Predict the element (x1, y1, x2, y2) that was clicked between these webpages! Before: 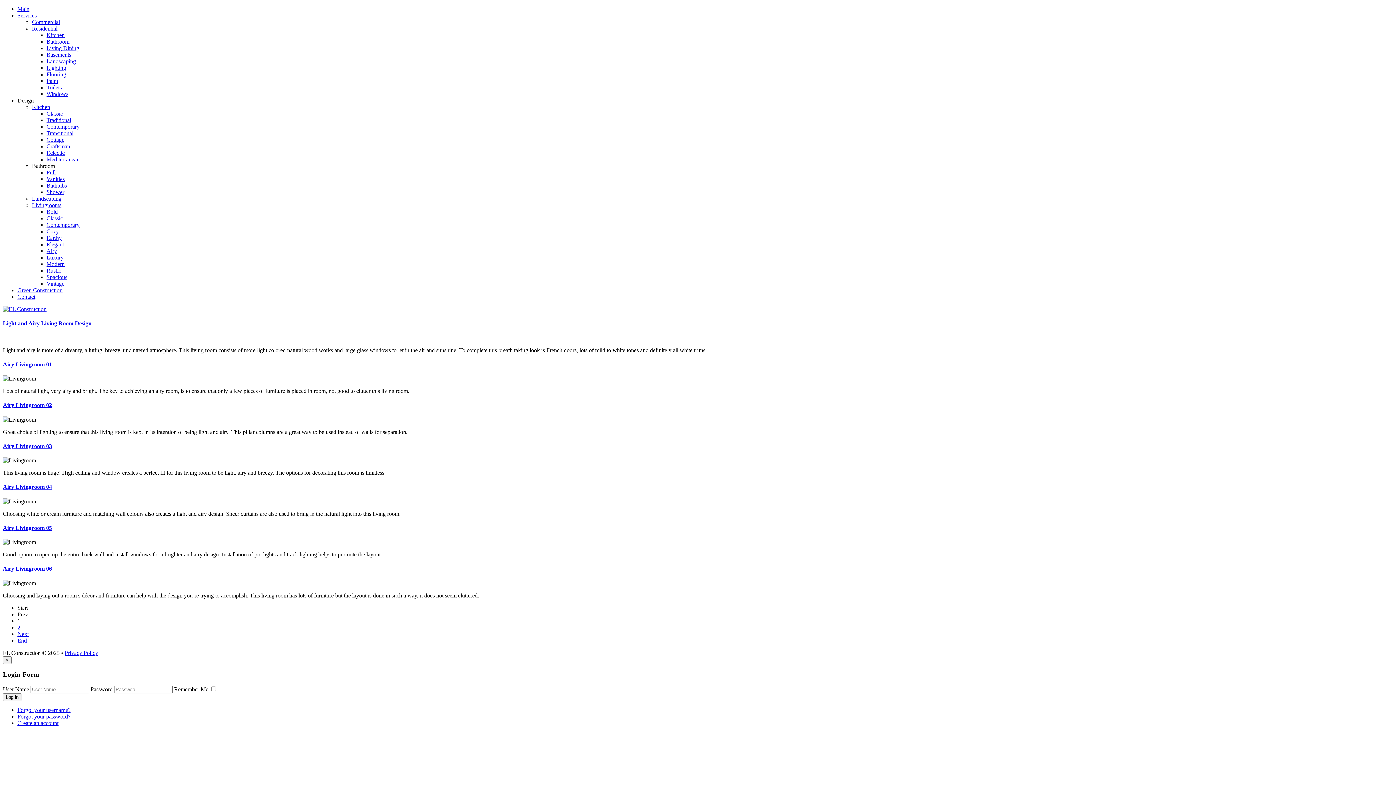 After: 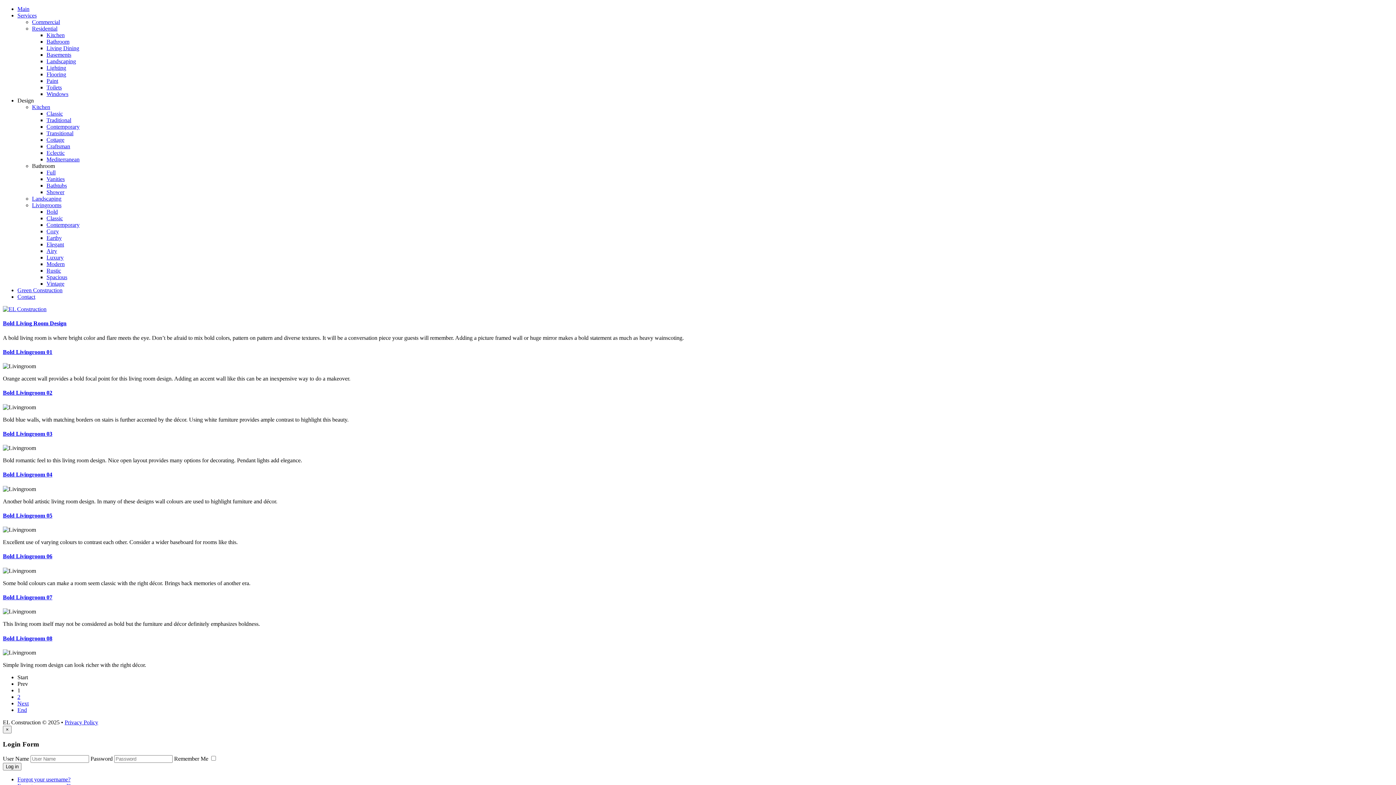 Action: label: Bold bbox: (46, 208, 57, 214)